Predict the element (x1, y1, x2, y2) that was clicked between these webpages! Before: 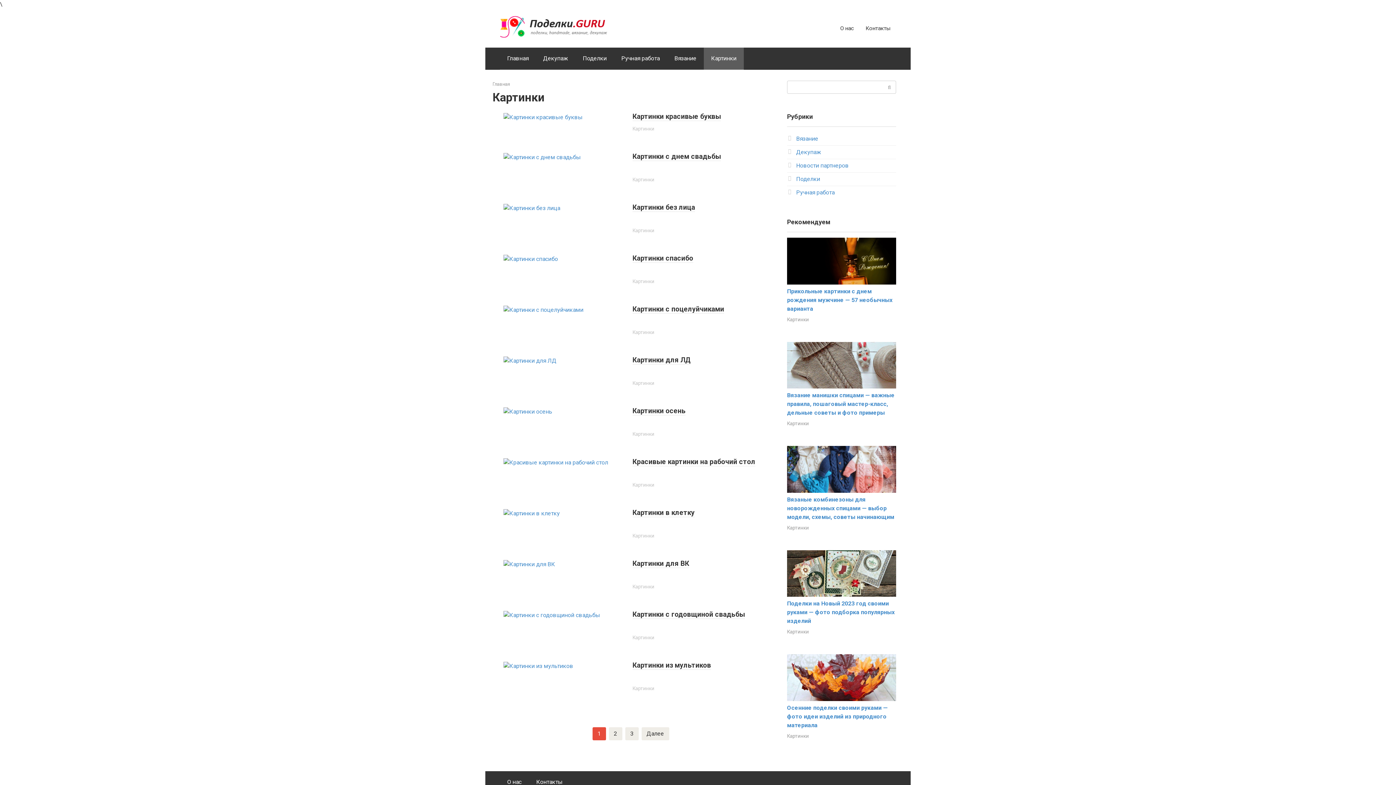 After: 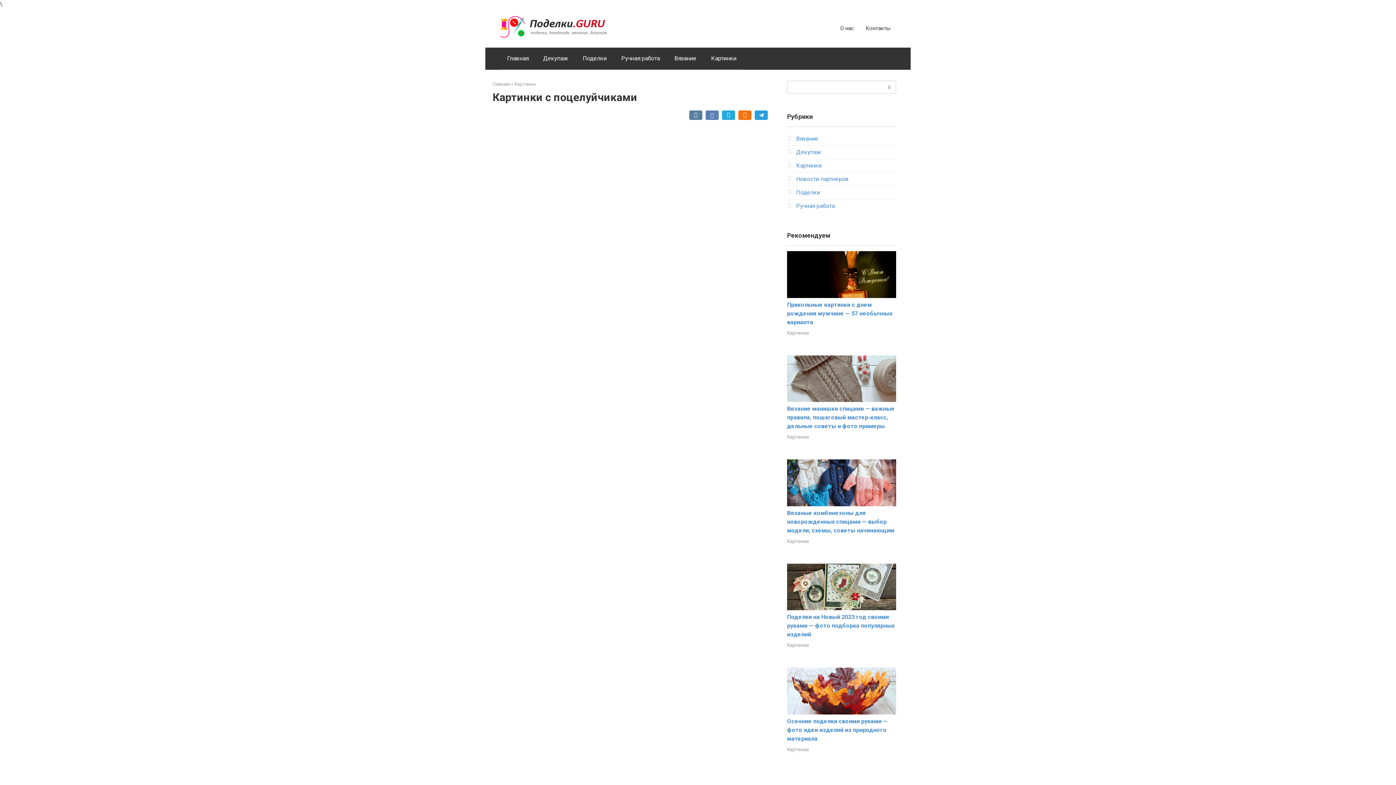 Action: label: Картинки с поцелуйчиками bbox: (632, 305, 724, 313)